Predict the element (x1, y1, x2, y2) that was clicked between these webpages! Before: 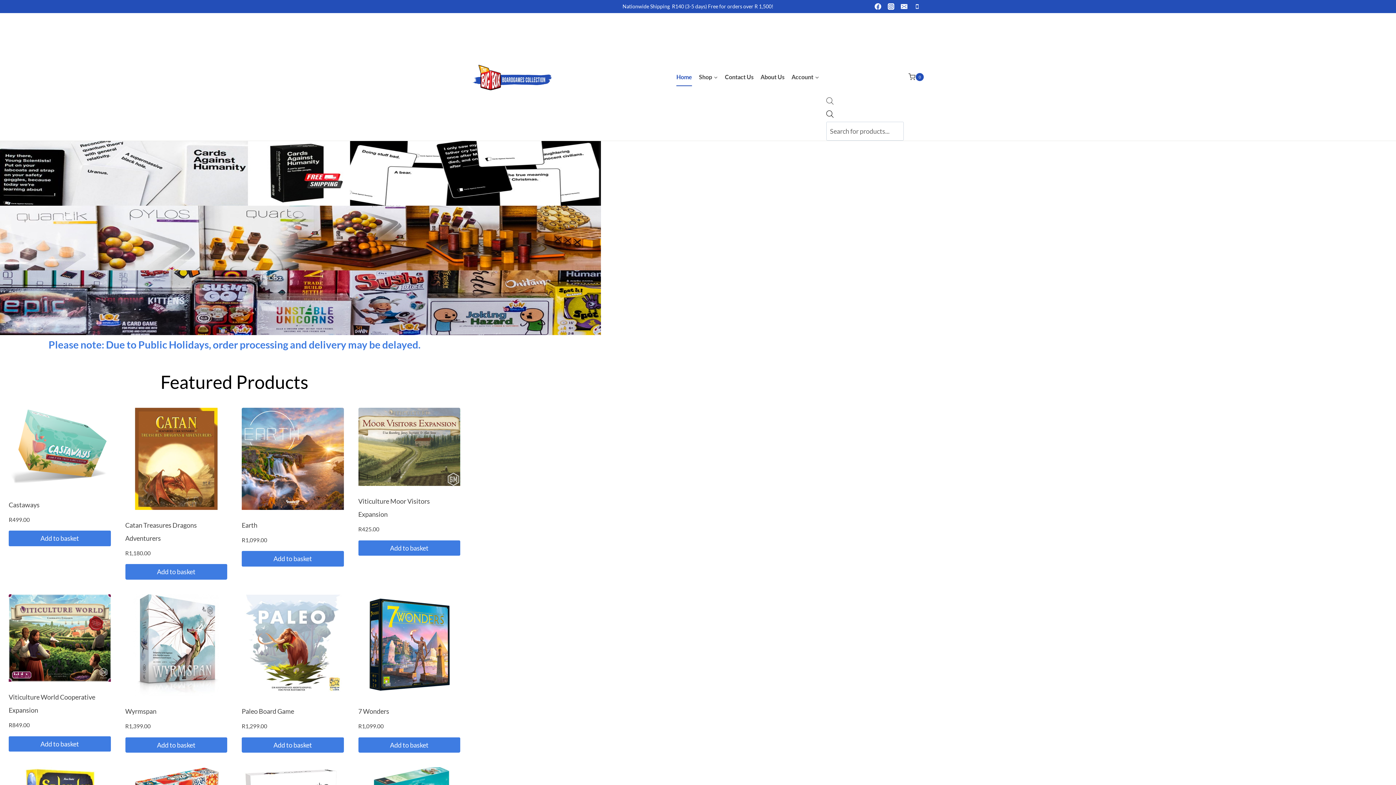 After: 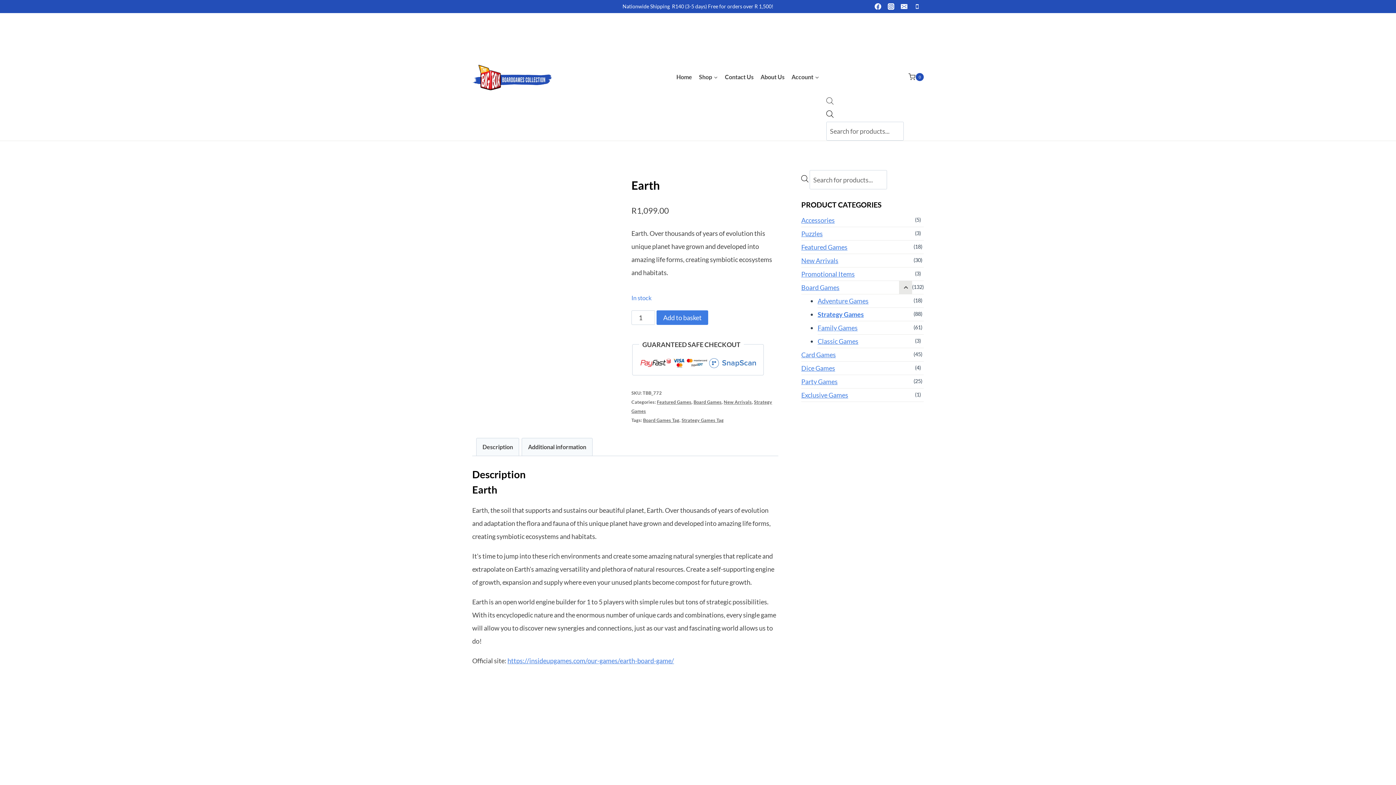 Action: bbox: (241, 515, 343, 531) label: Earth